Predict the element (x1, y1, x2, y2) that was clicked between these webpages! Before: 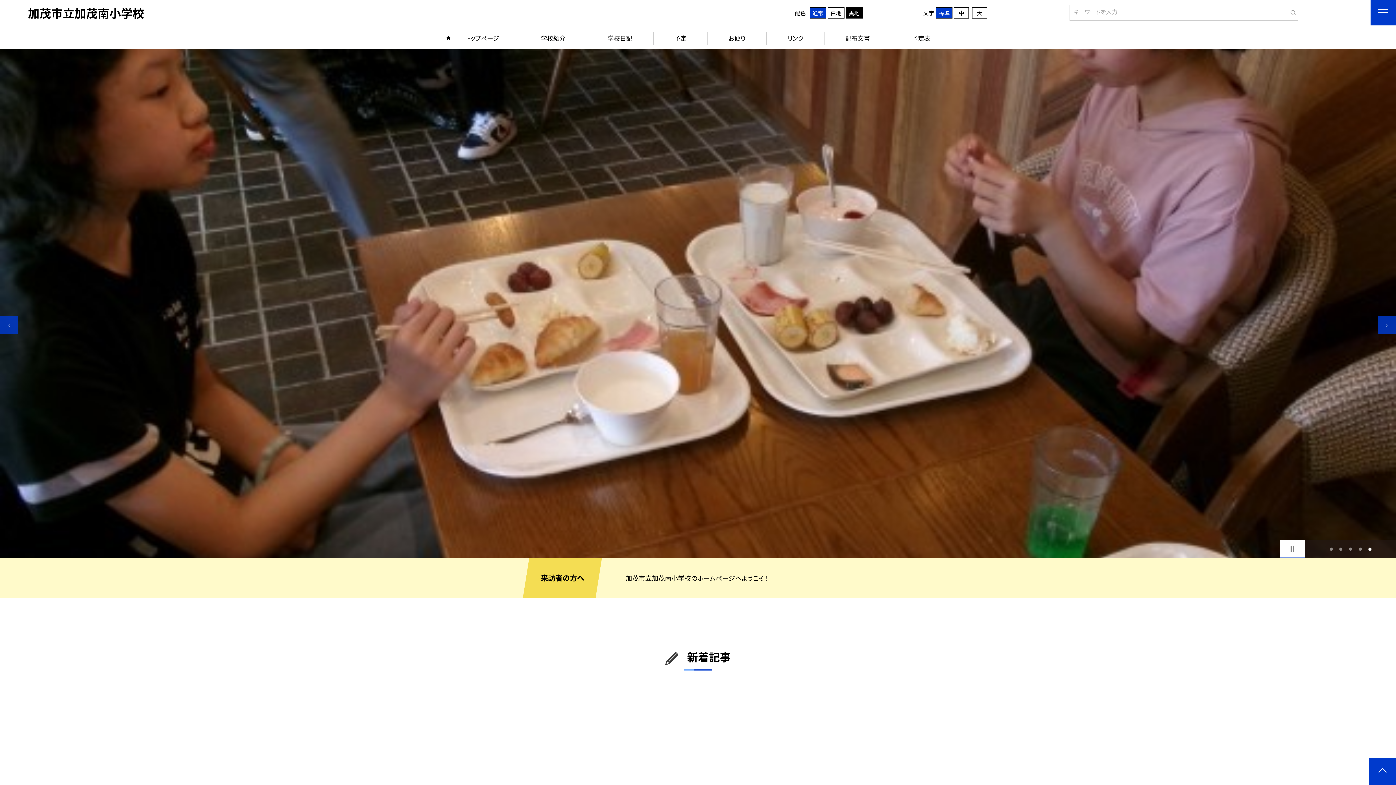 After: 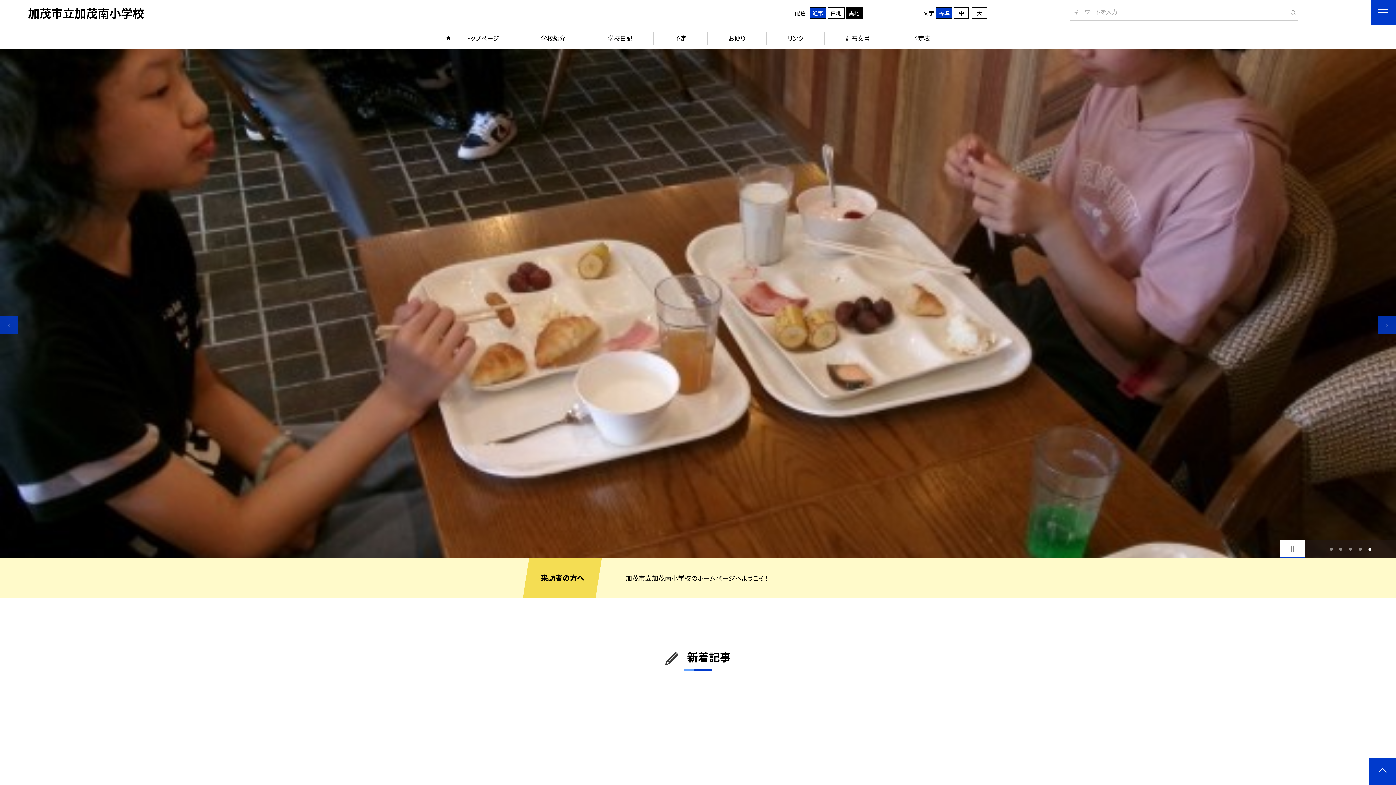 Action: bbox: (1367, 546, 1373, 552) label: 5